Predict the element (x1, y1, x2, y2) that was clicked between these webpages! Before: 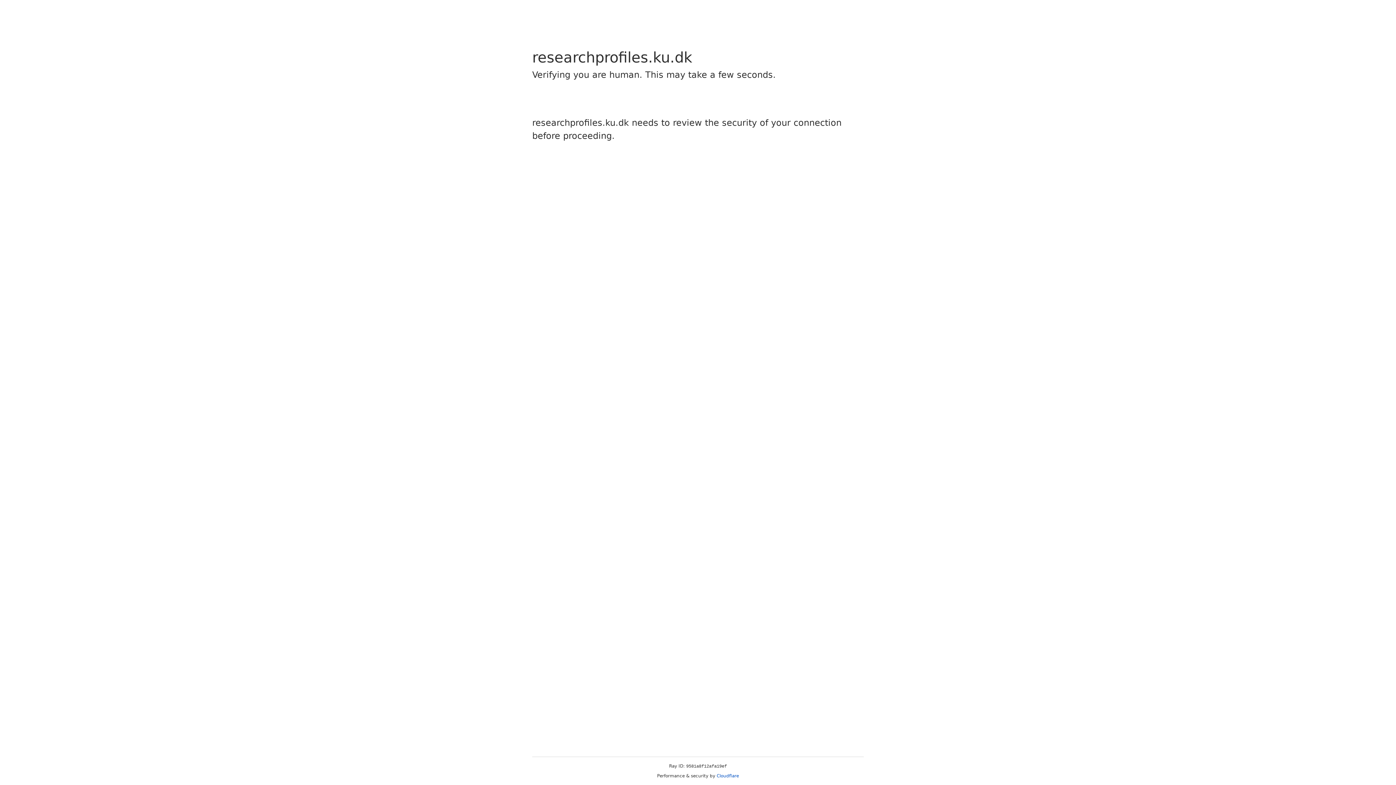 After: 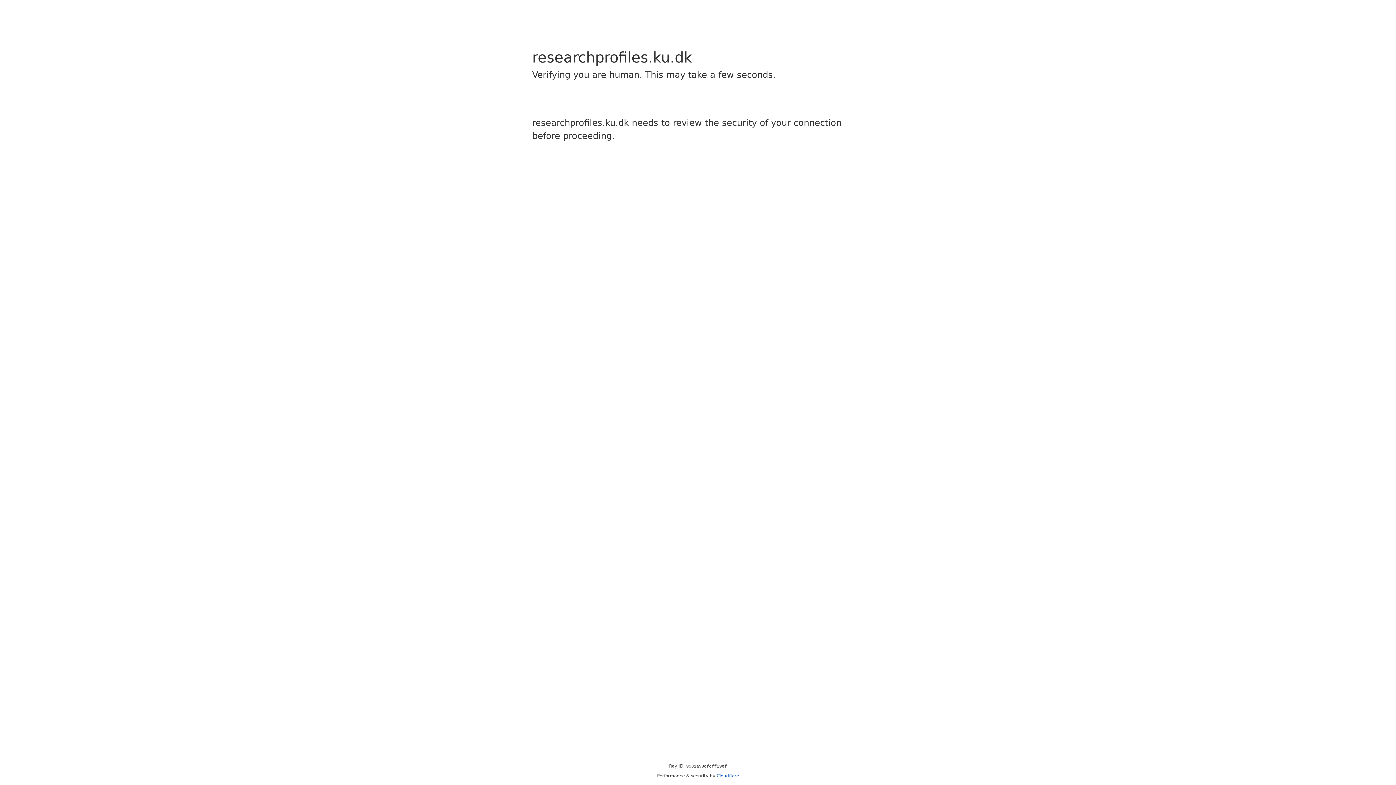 Action: bbox: (716, 773, 739, 778) label: Cloudflare